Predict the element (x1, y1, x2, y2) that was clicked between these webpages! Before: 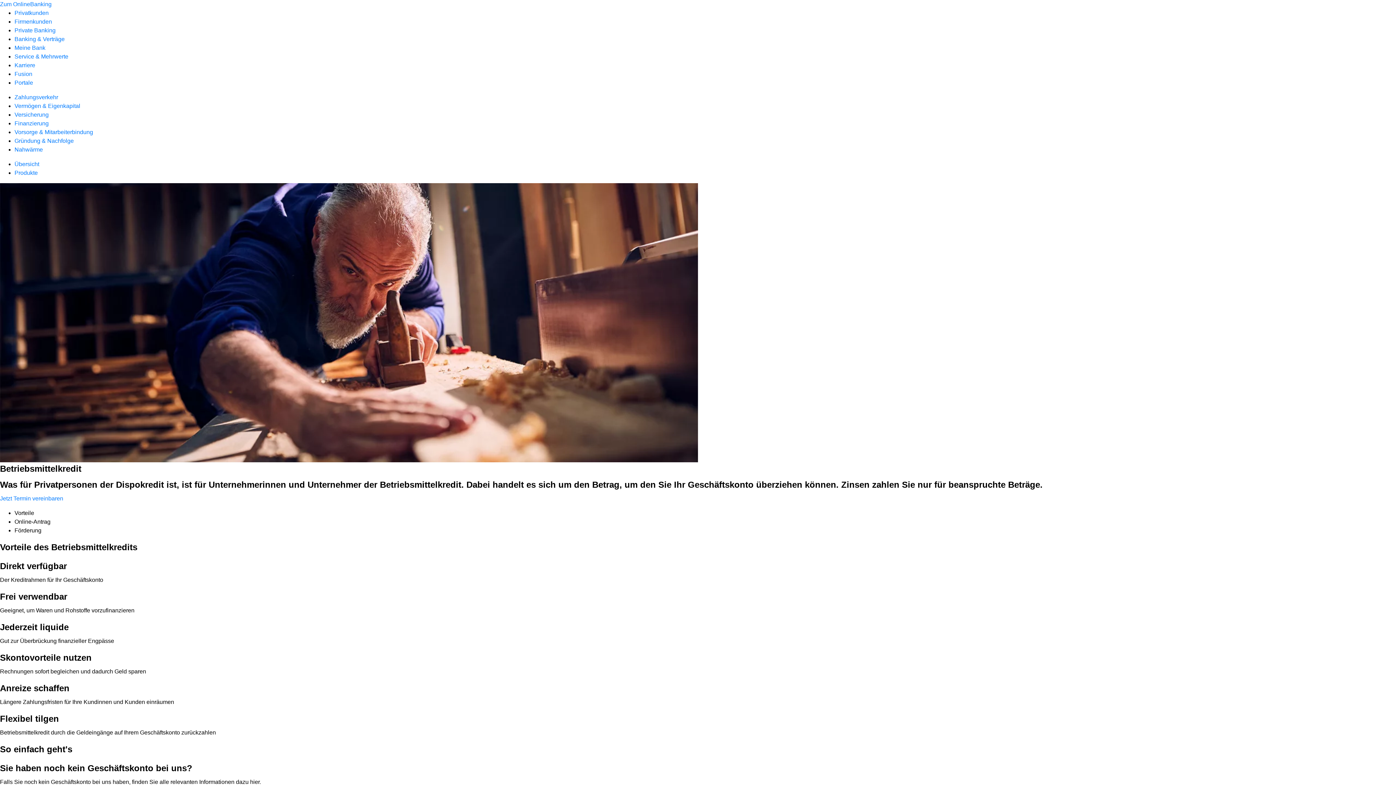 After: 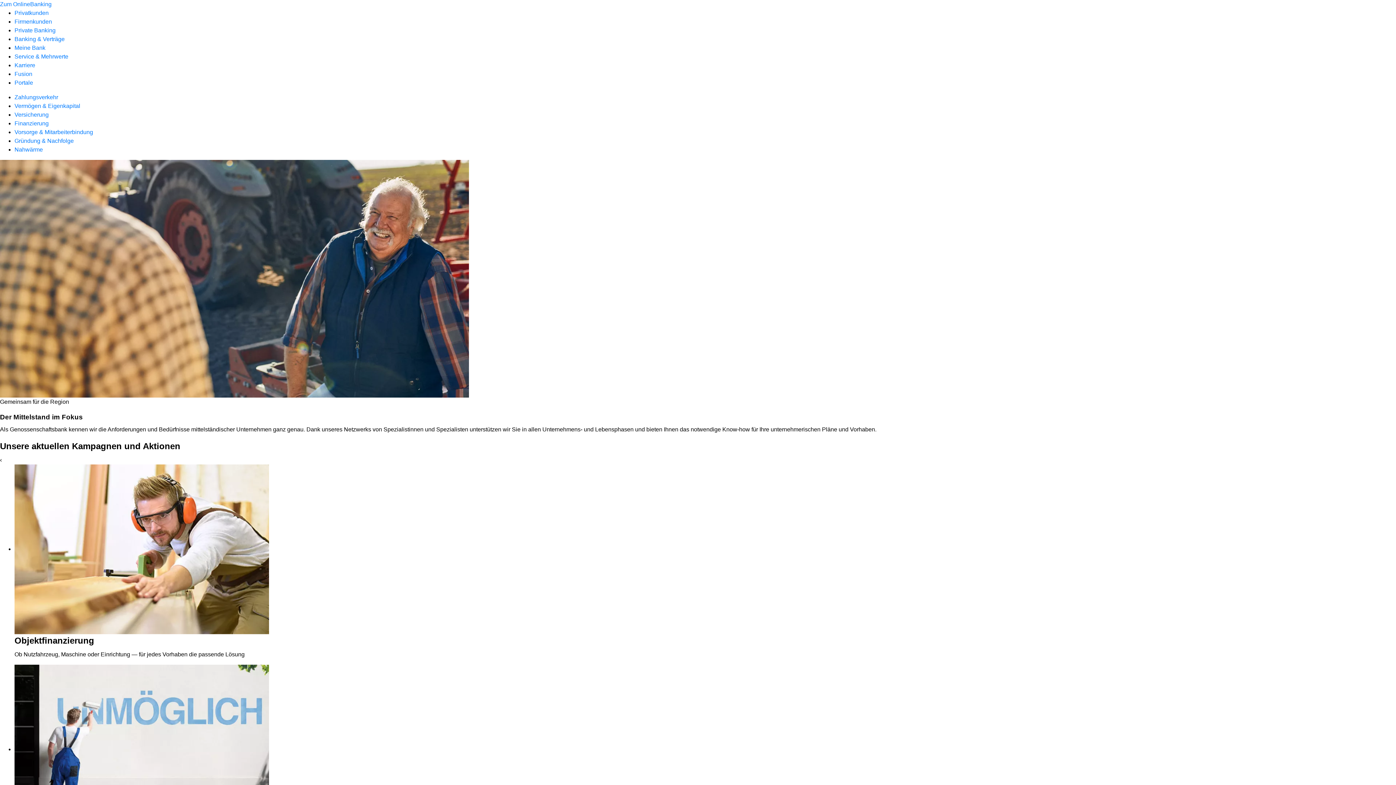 Action: label: Firmenkunden bbox: (14, 18, 52, 24)